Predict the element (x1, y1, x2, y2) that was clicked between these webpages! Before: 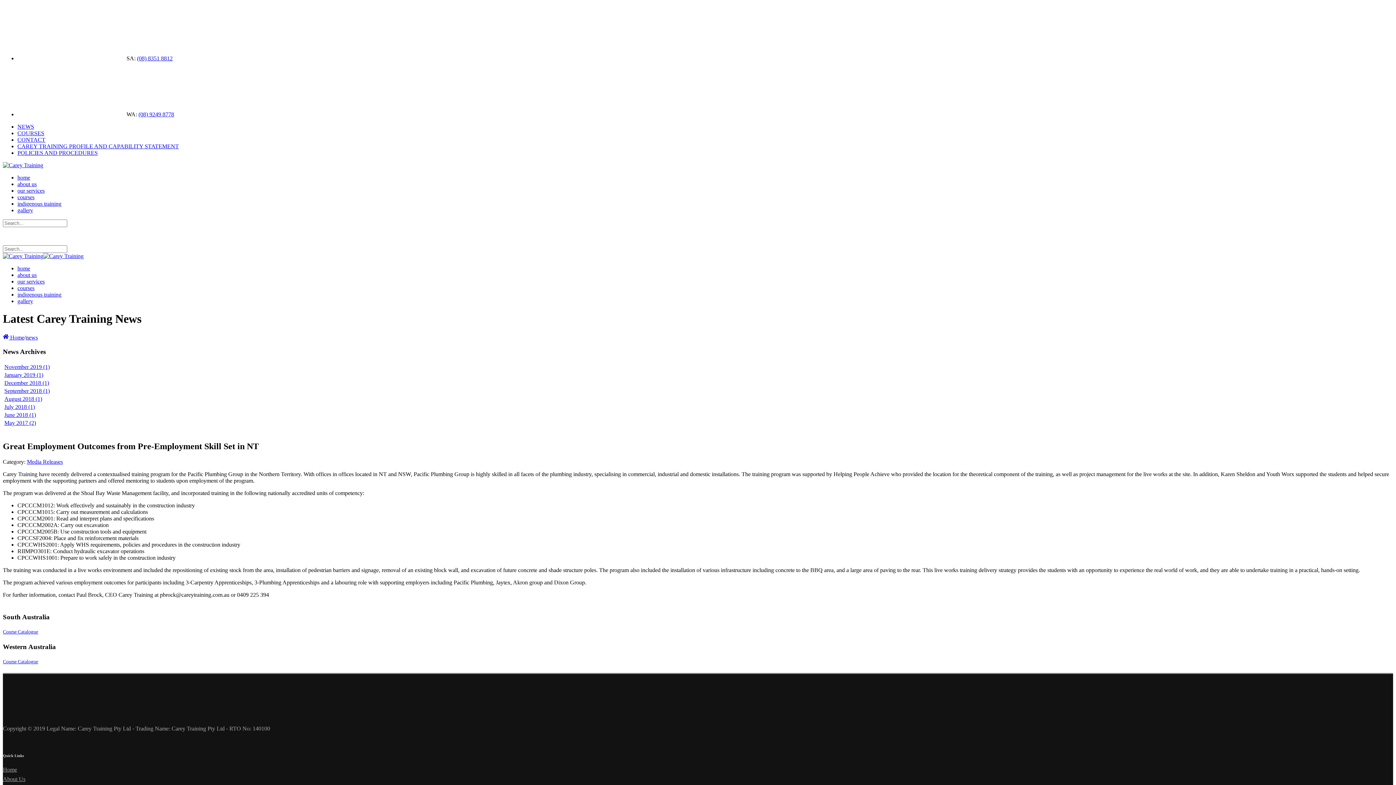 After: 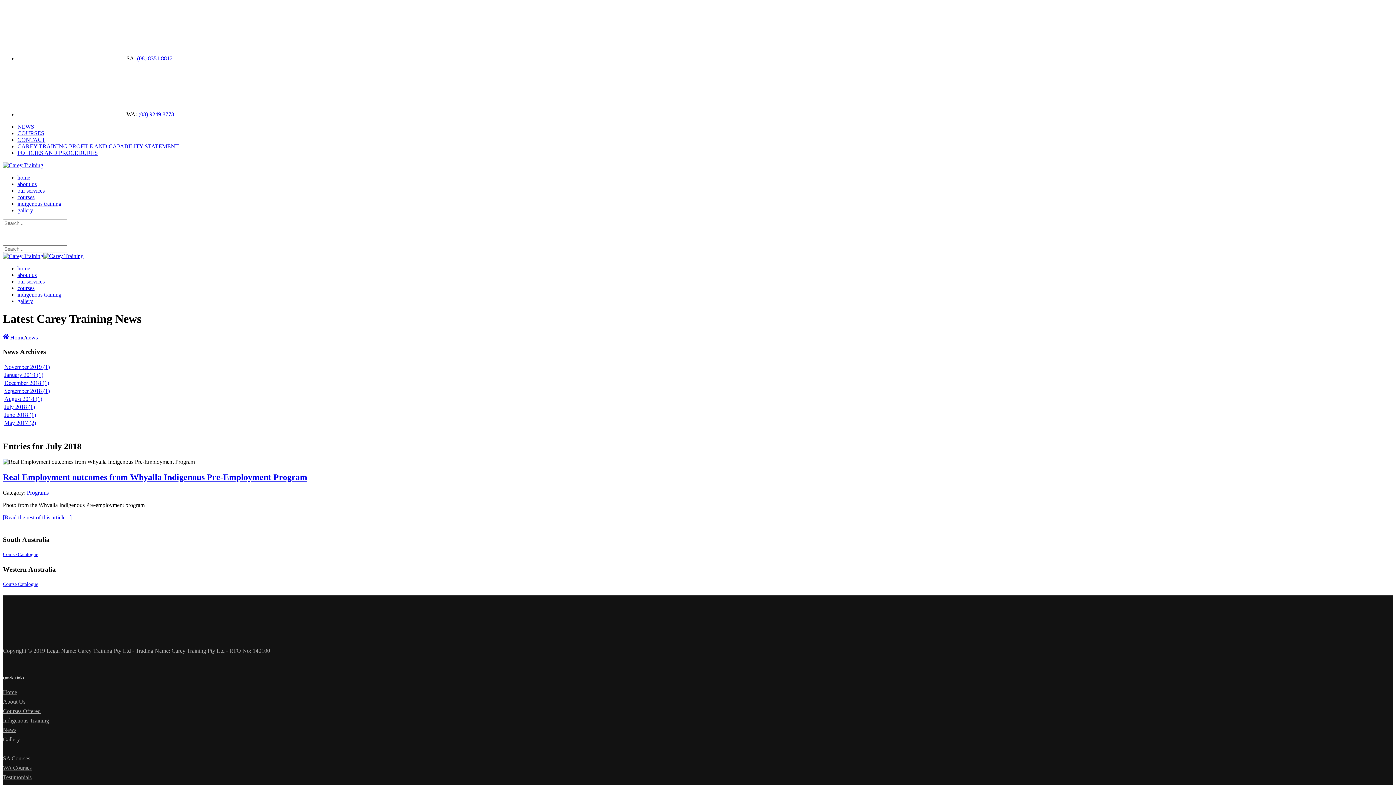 Action: bbox: (4, 404, 34, 410) label: July 2018 (1)